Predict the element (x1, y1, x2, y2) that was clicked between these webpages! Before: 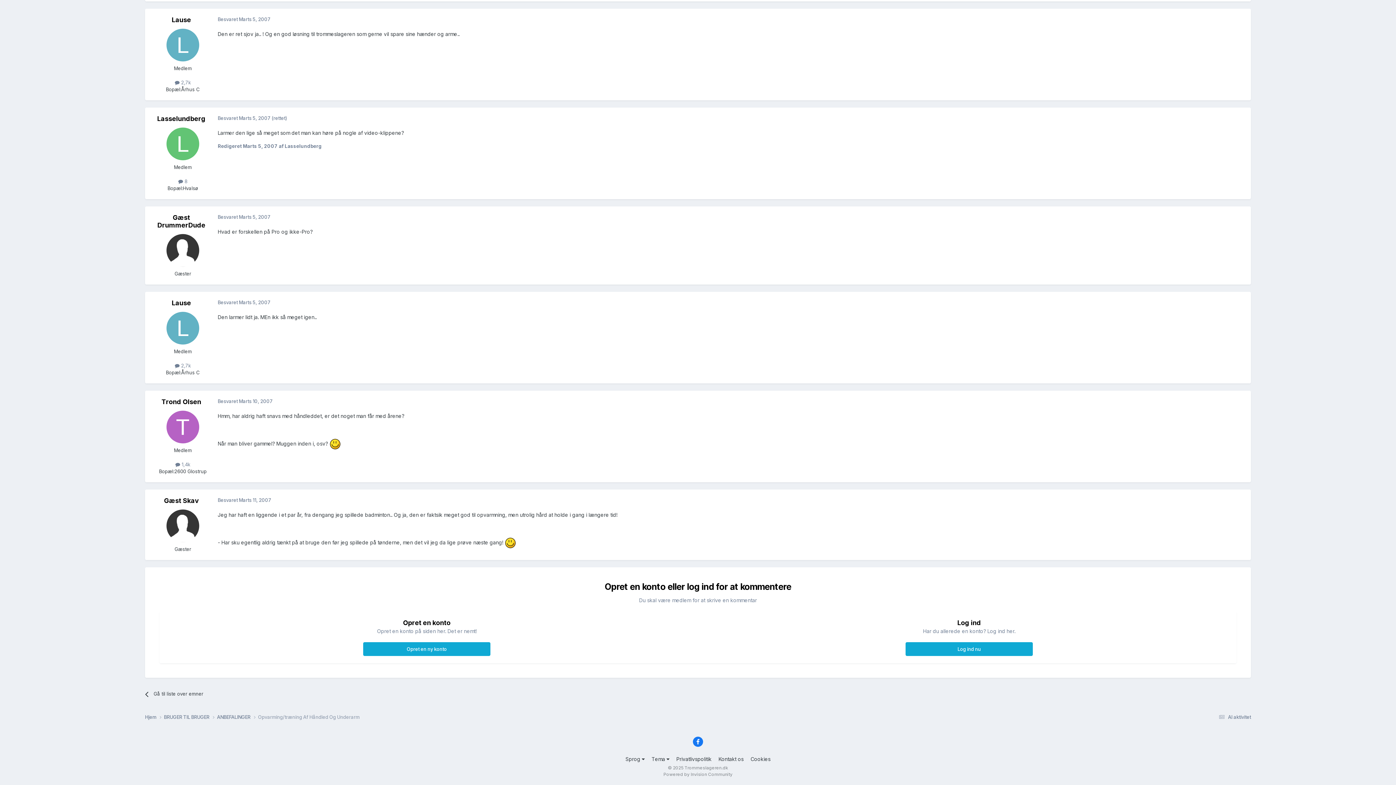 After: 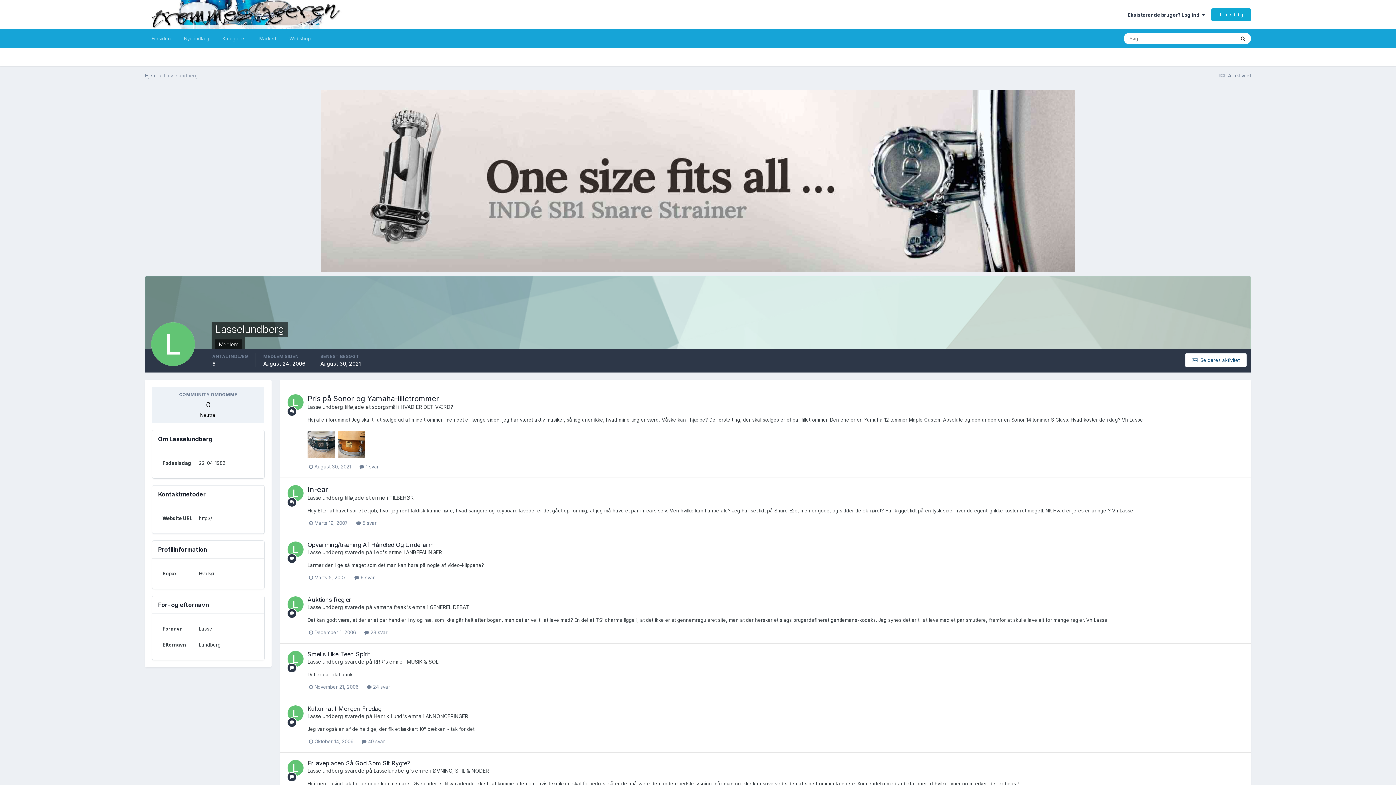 Action: bbox: (166, 127, 199, 160)